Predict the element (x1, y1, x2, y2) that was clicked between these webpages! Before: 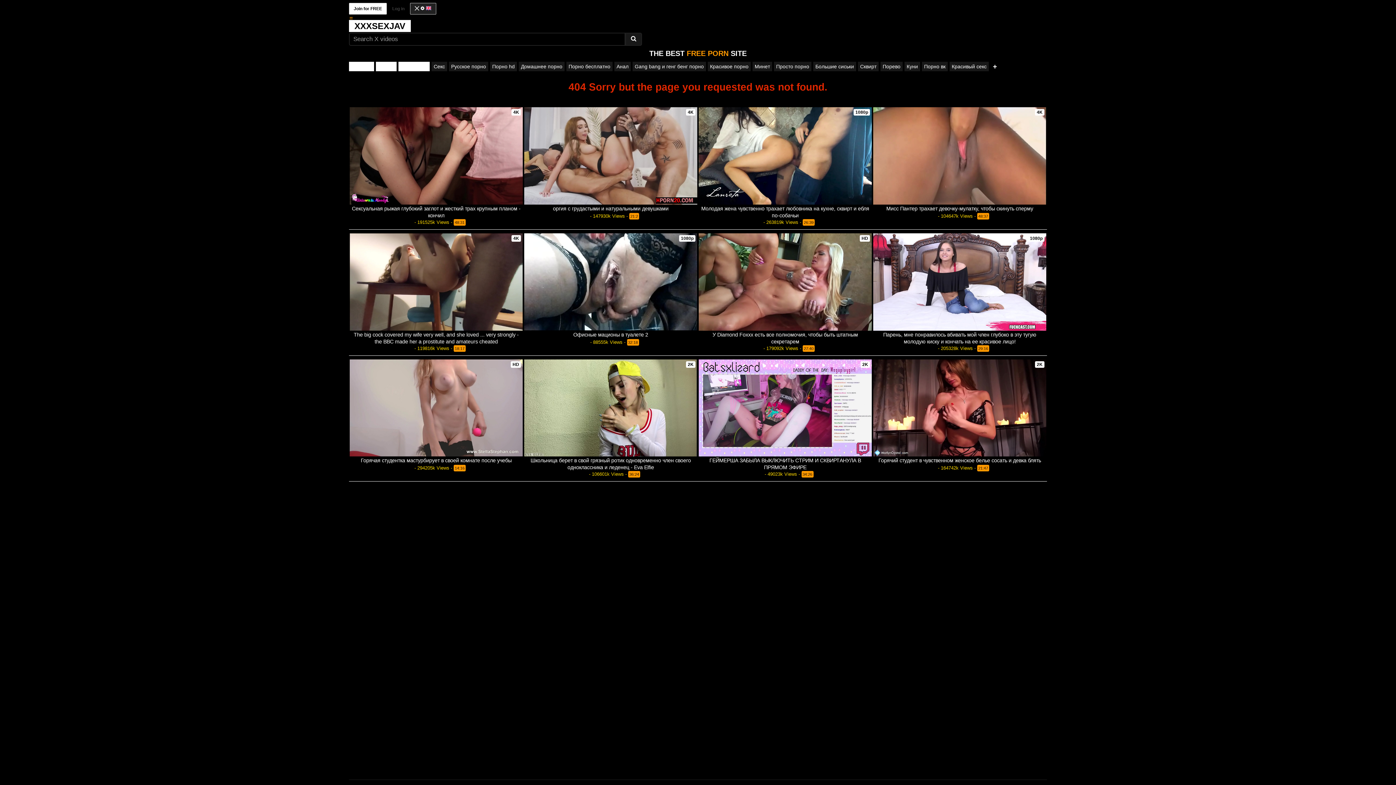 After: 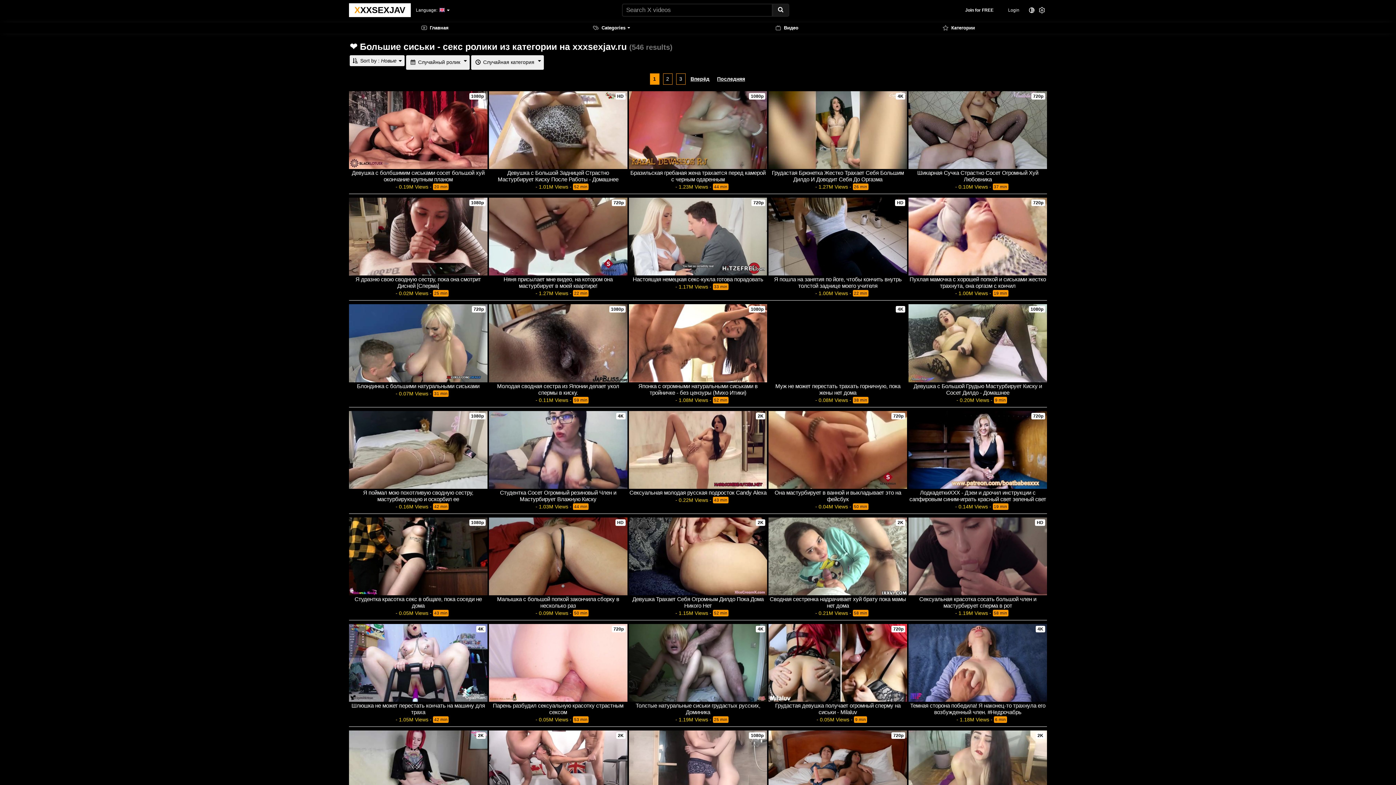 Action: bbox: (813, 61, 856, 71) label: Большие сиськи